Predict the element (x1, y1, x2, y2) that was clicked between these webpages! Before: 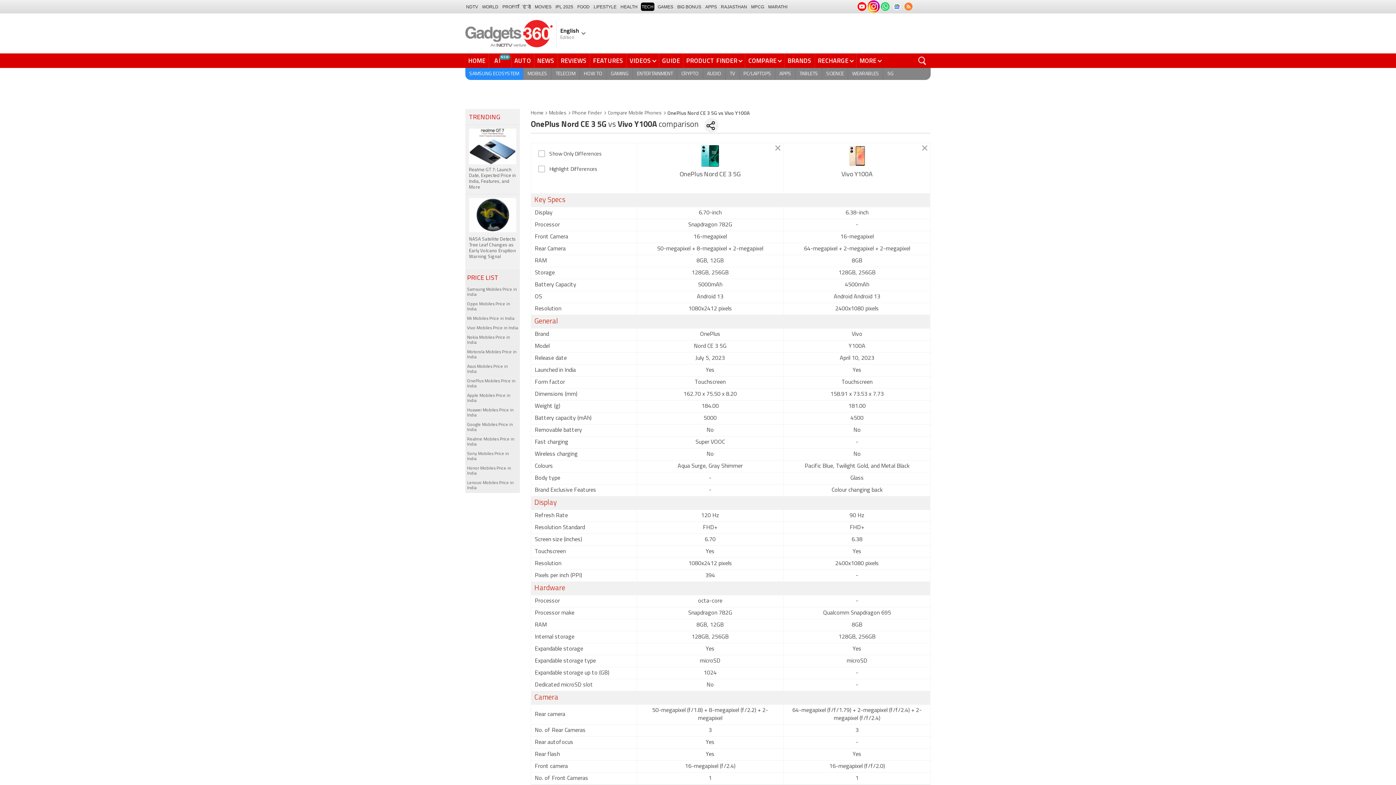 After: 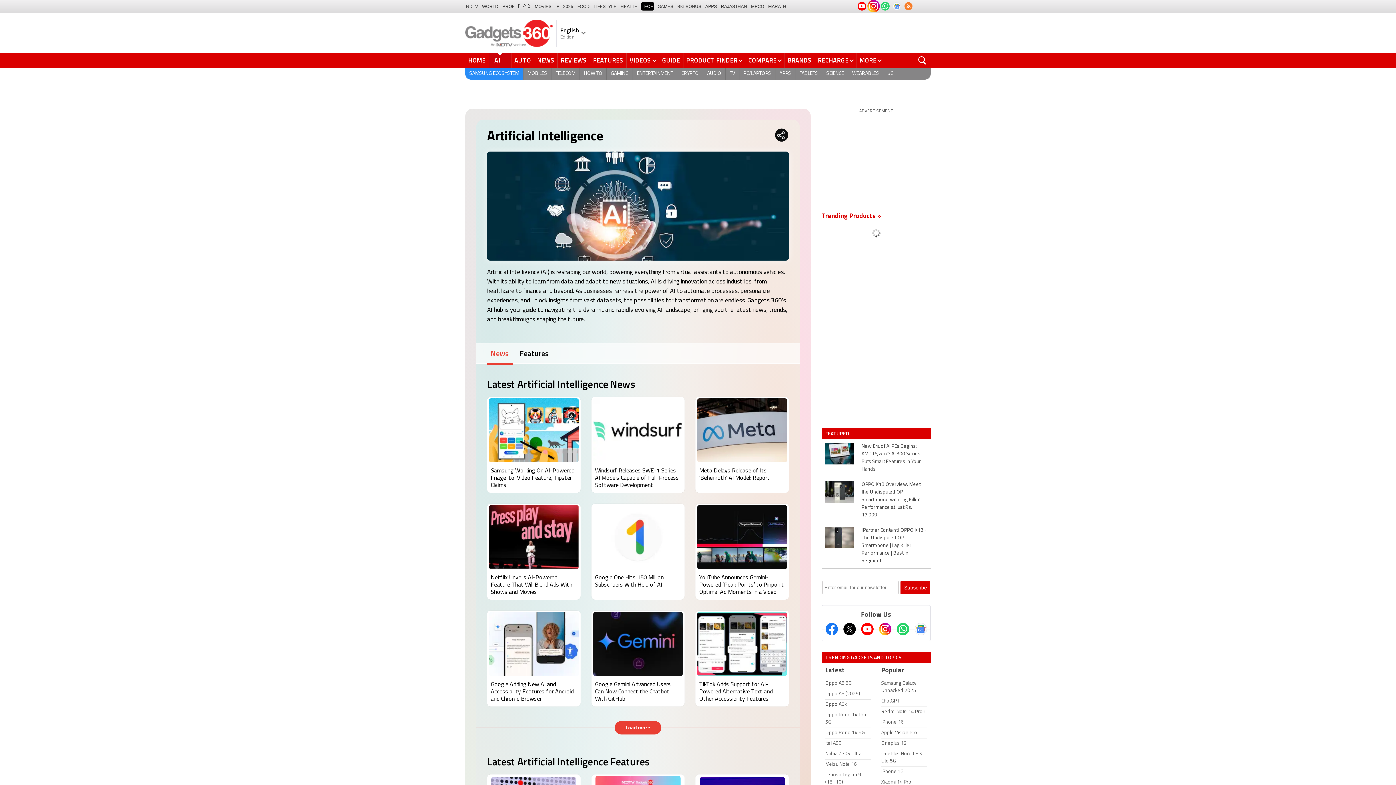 Action: label: AI
NEW bbox: (489, 53, 511, 68)